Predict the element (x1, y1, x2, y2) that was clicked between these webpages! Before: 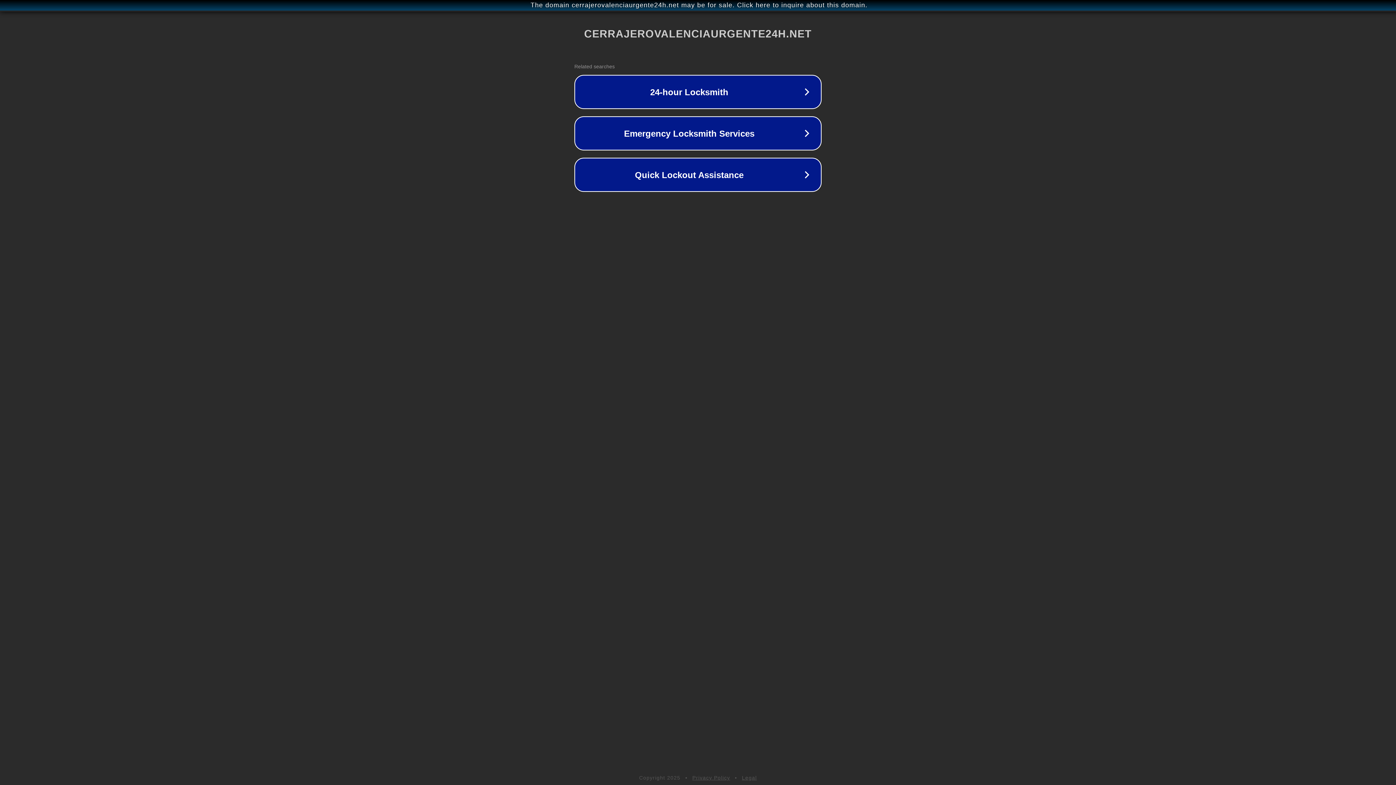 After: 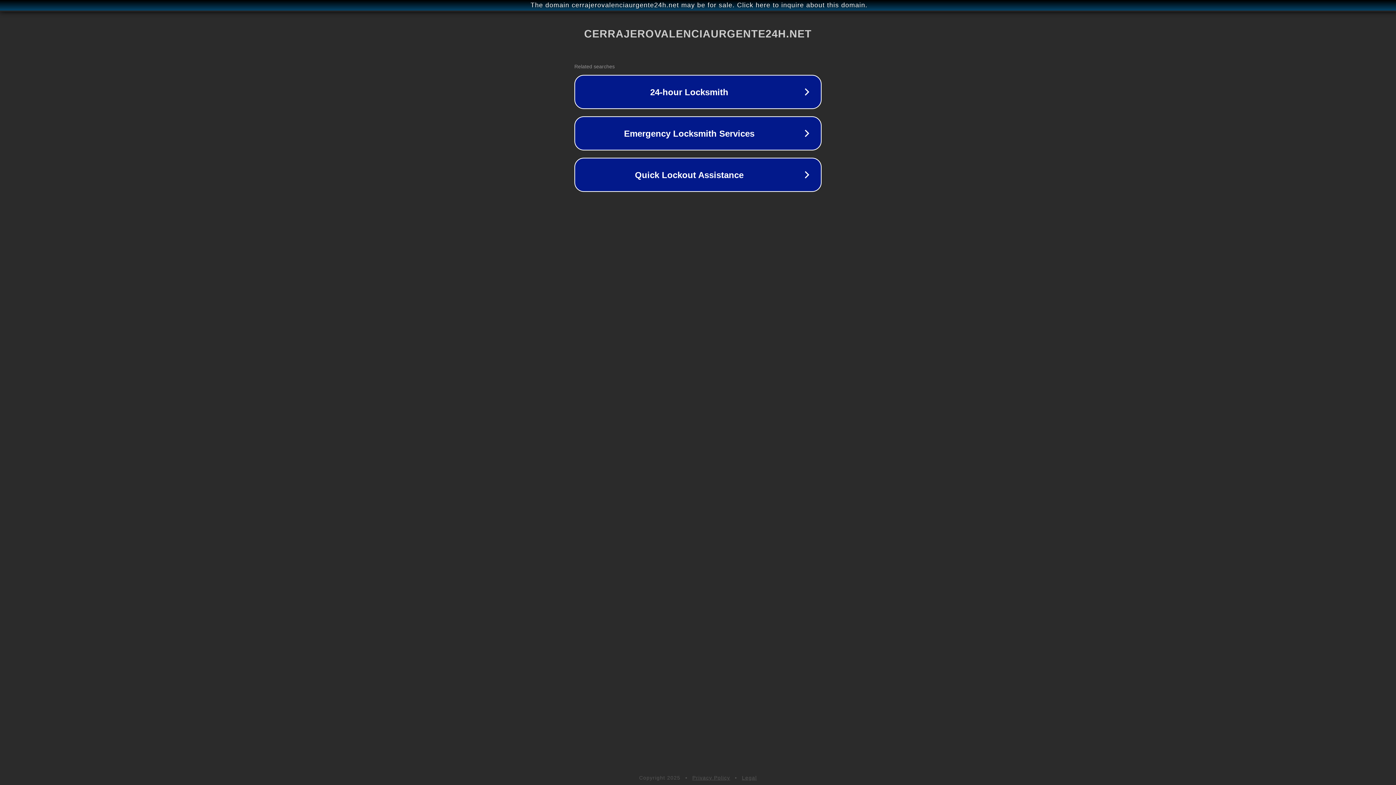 Action: label: Privacy Policy bbox: (692, 775, 730, 781)